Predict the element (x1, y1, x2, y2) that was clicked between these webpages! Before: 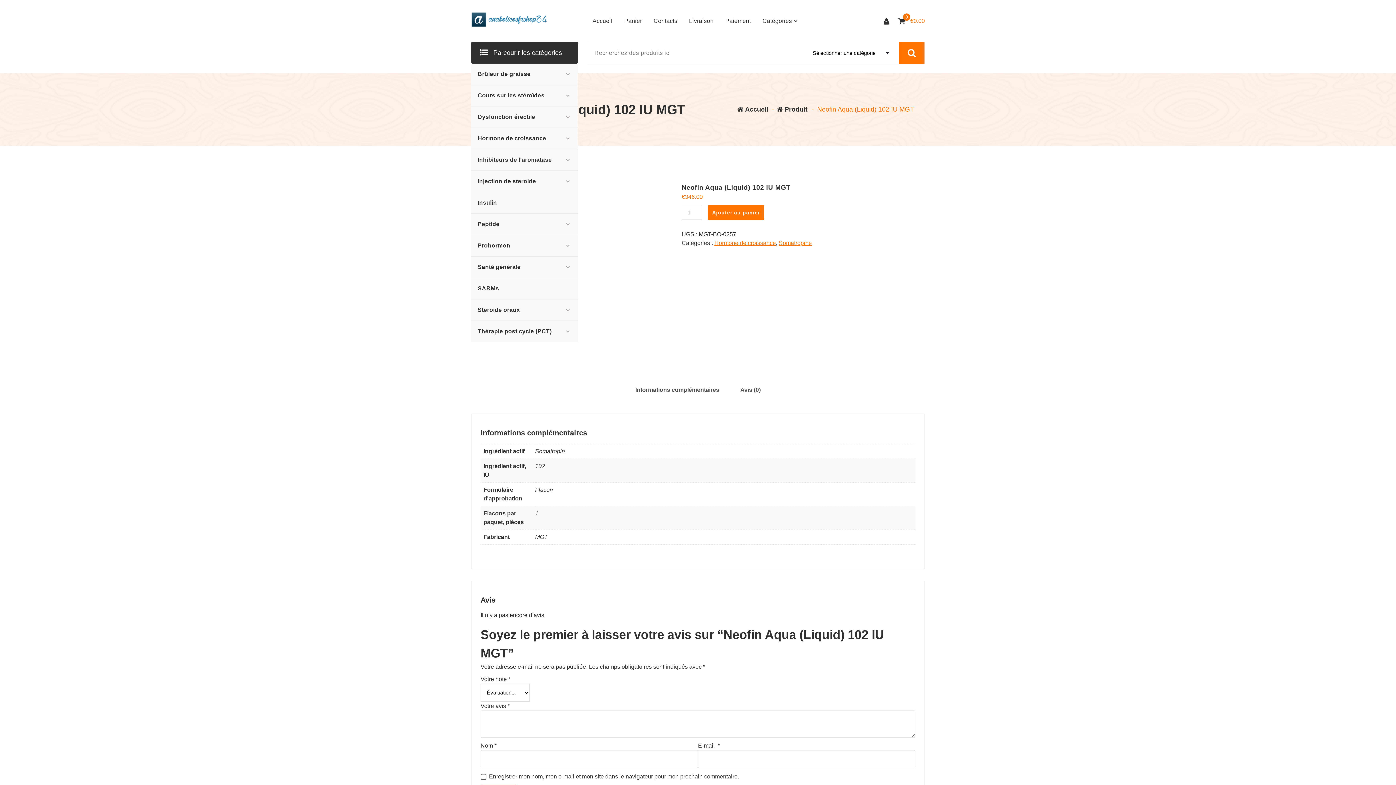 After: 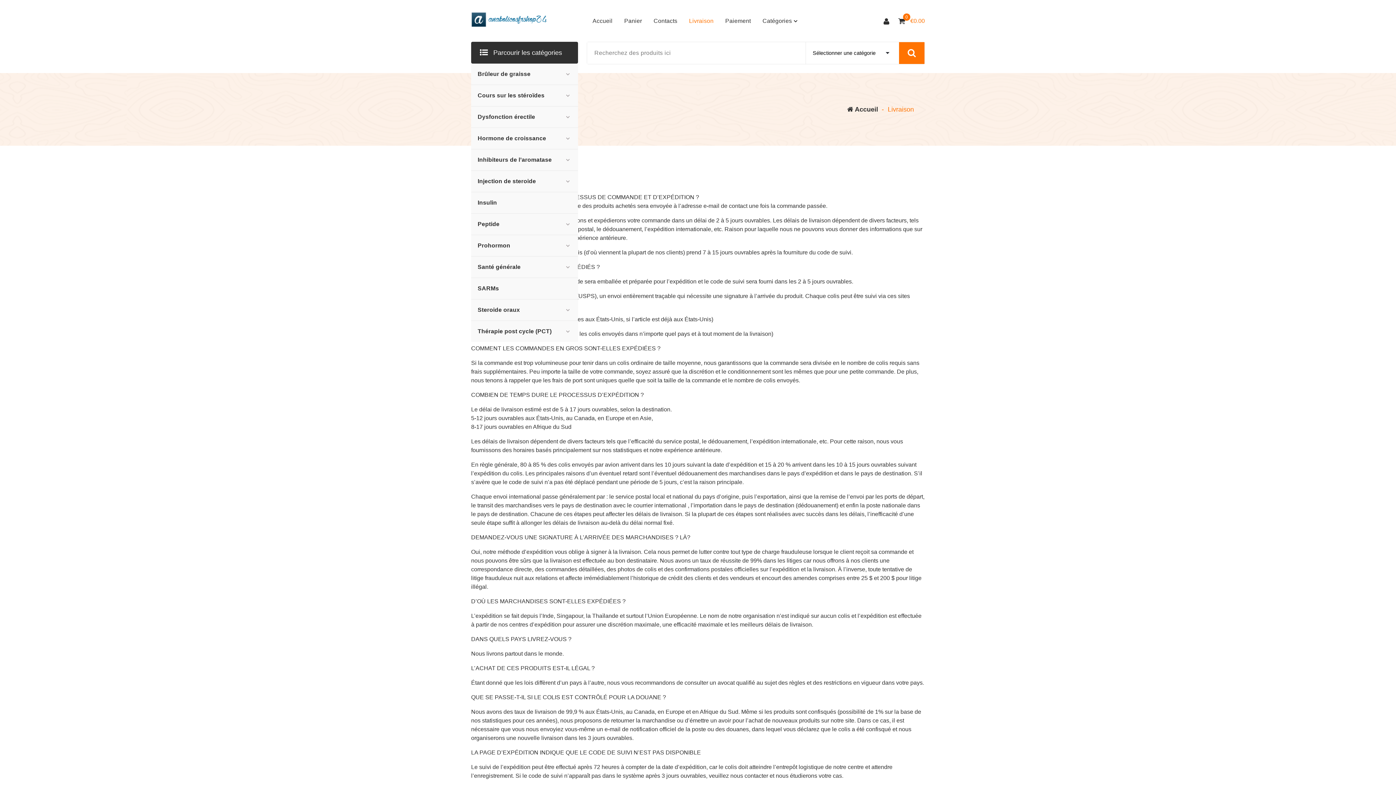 Action: bbox: (683, 11, 720, 30) label: Livraison
Livraison